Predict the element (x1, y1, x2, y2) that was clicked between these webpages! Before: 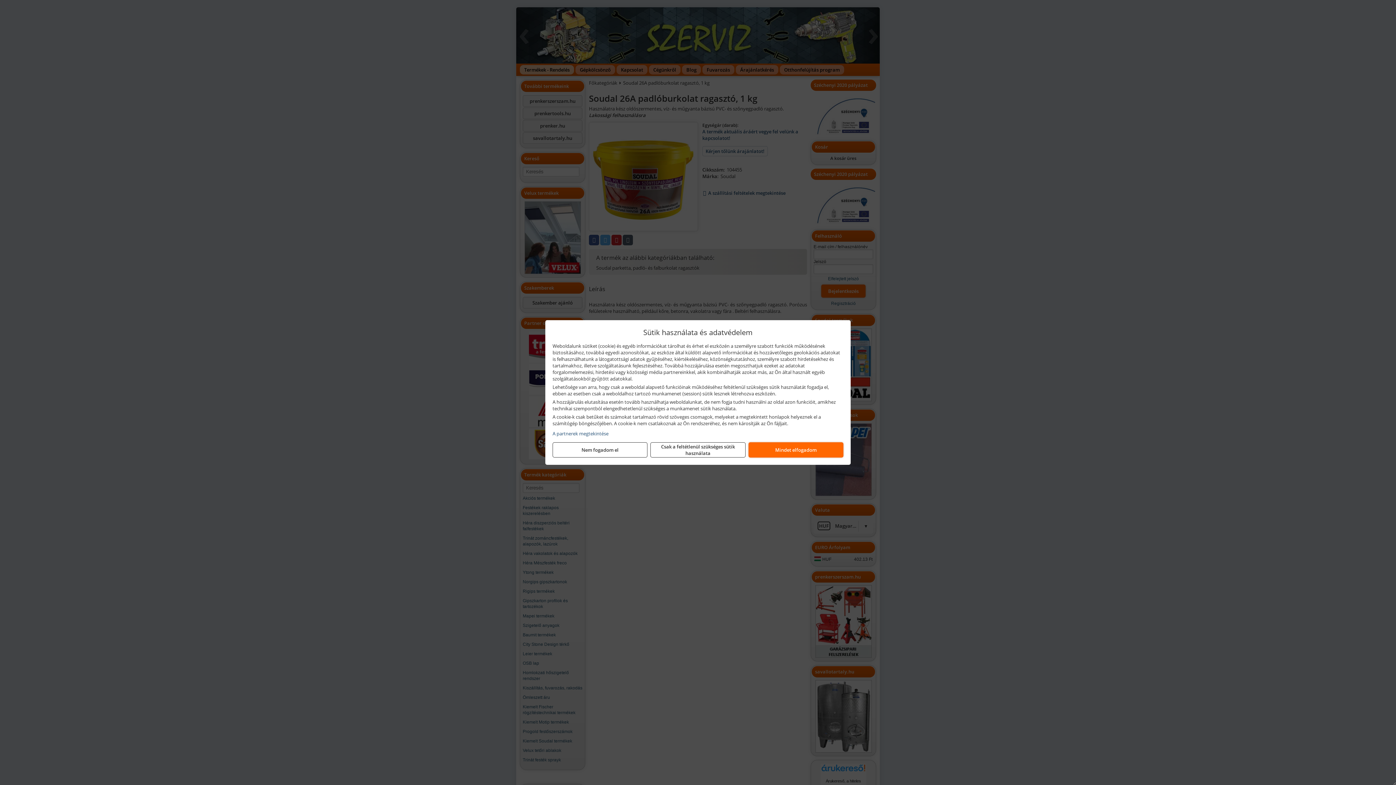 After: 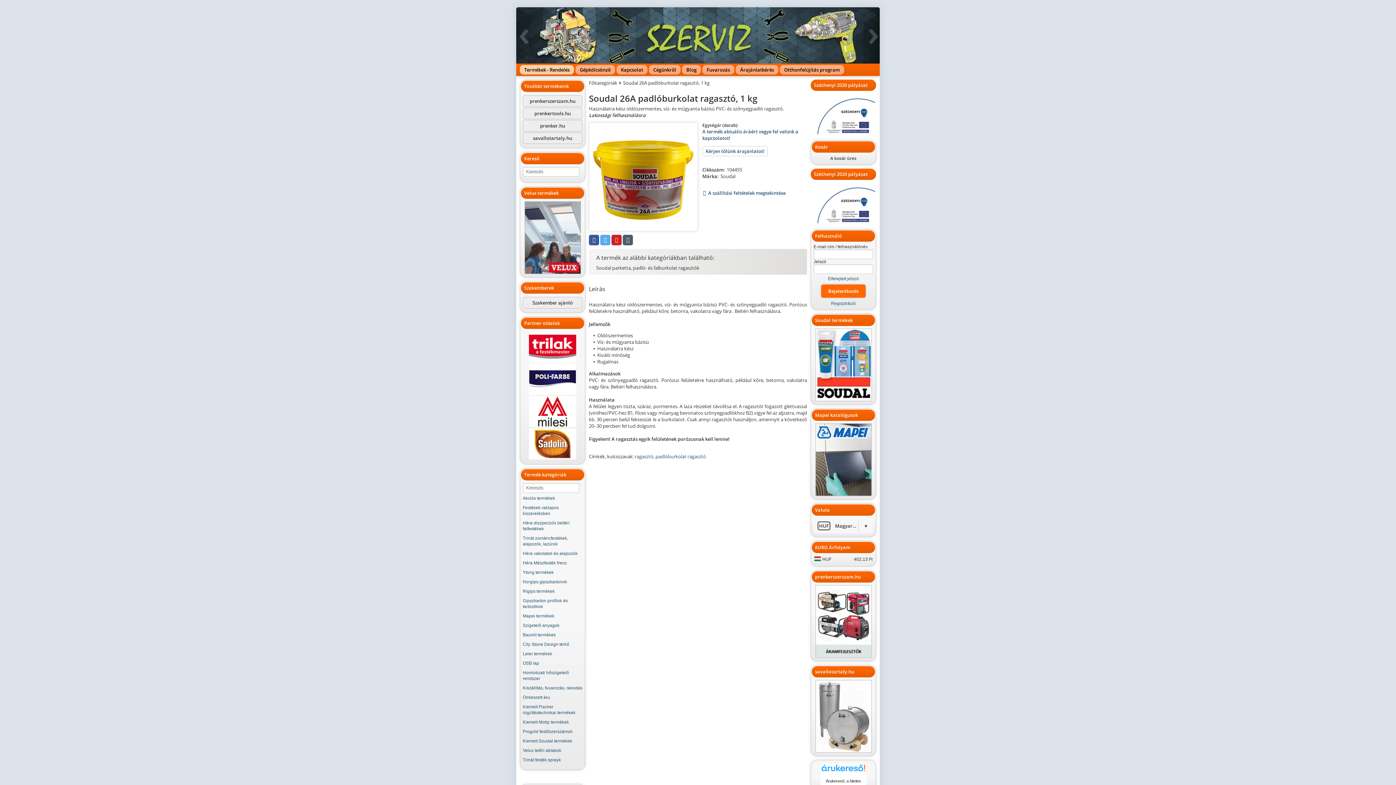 Action: bbox: (650, 442, 745, 457) label: Csak a feltétlenül szükséges sütik használata